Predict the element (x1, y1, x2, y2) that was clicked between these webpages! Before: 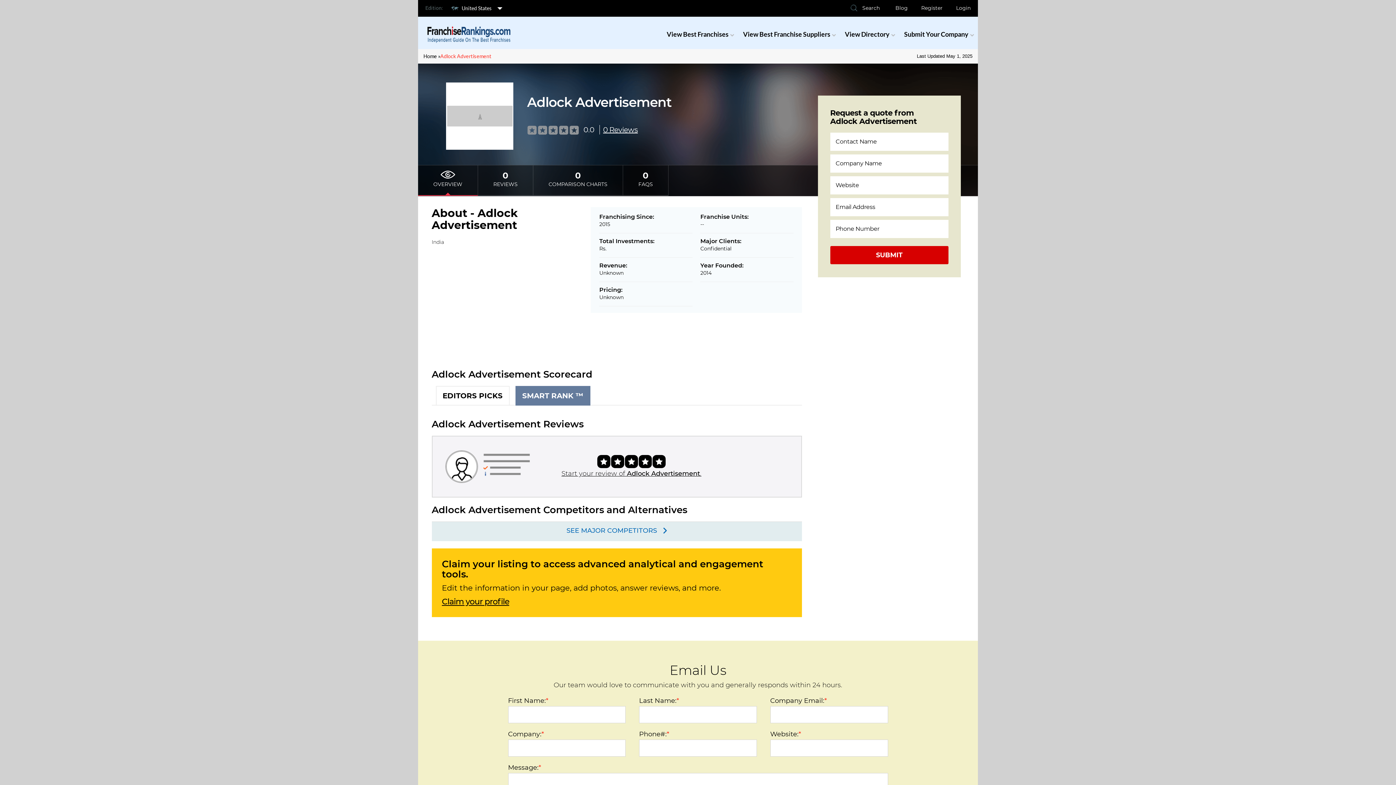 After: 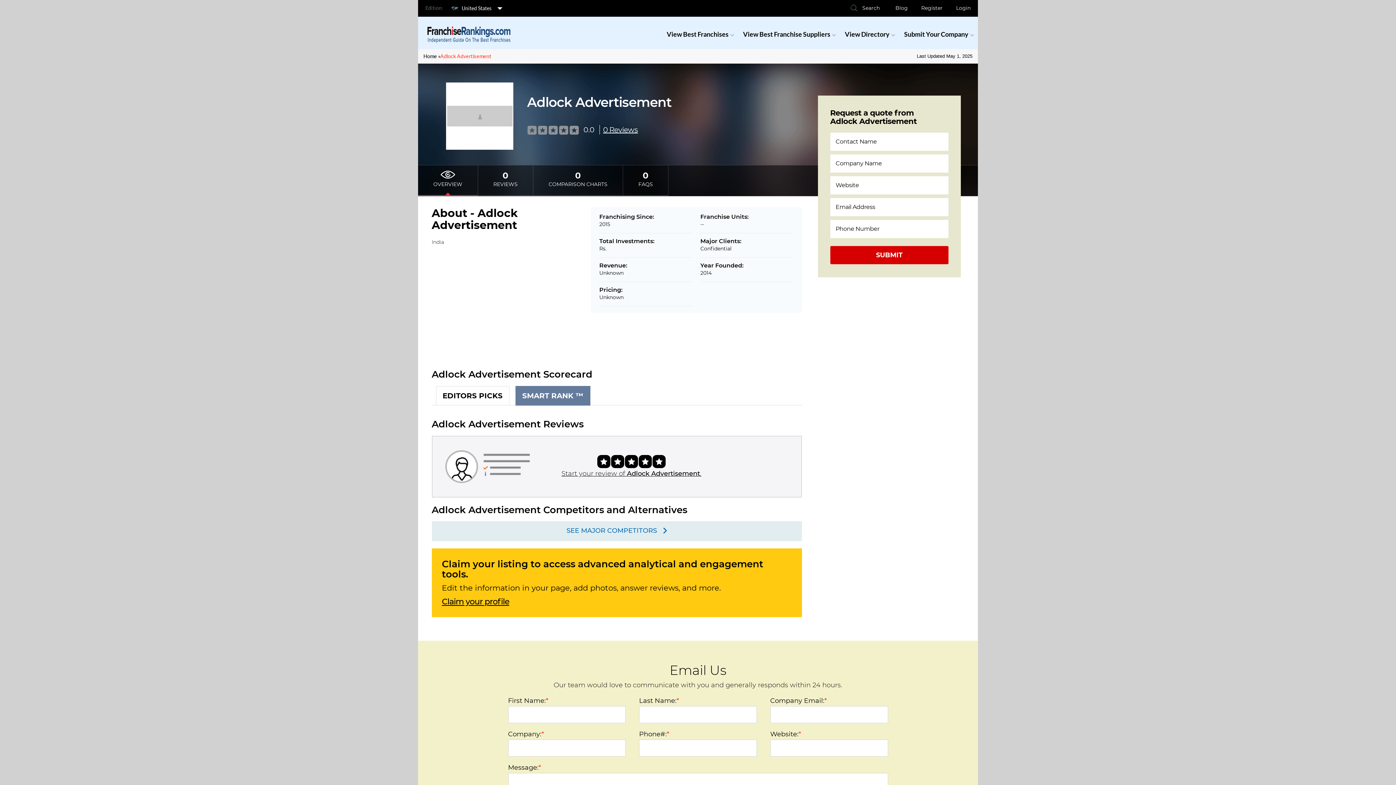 Action: label: Adlock Advertisement bbox: (440, 53, 491, 59)